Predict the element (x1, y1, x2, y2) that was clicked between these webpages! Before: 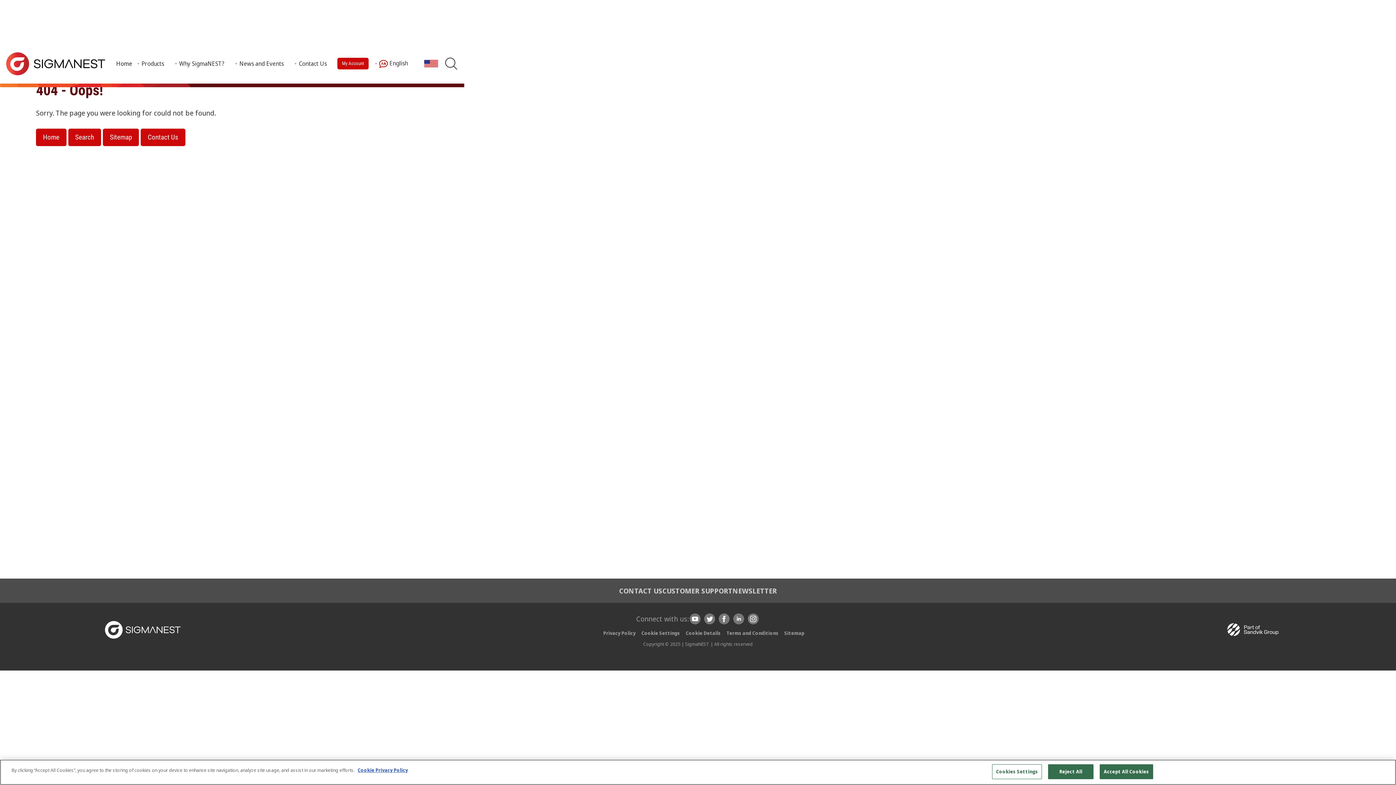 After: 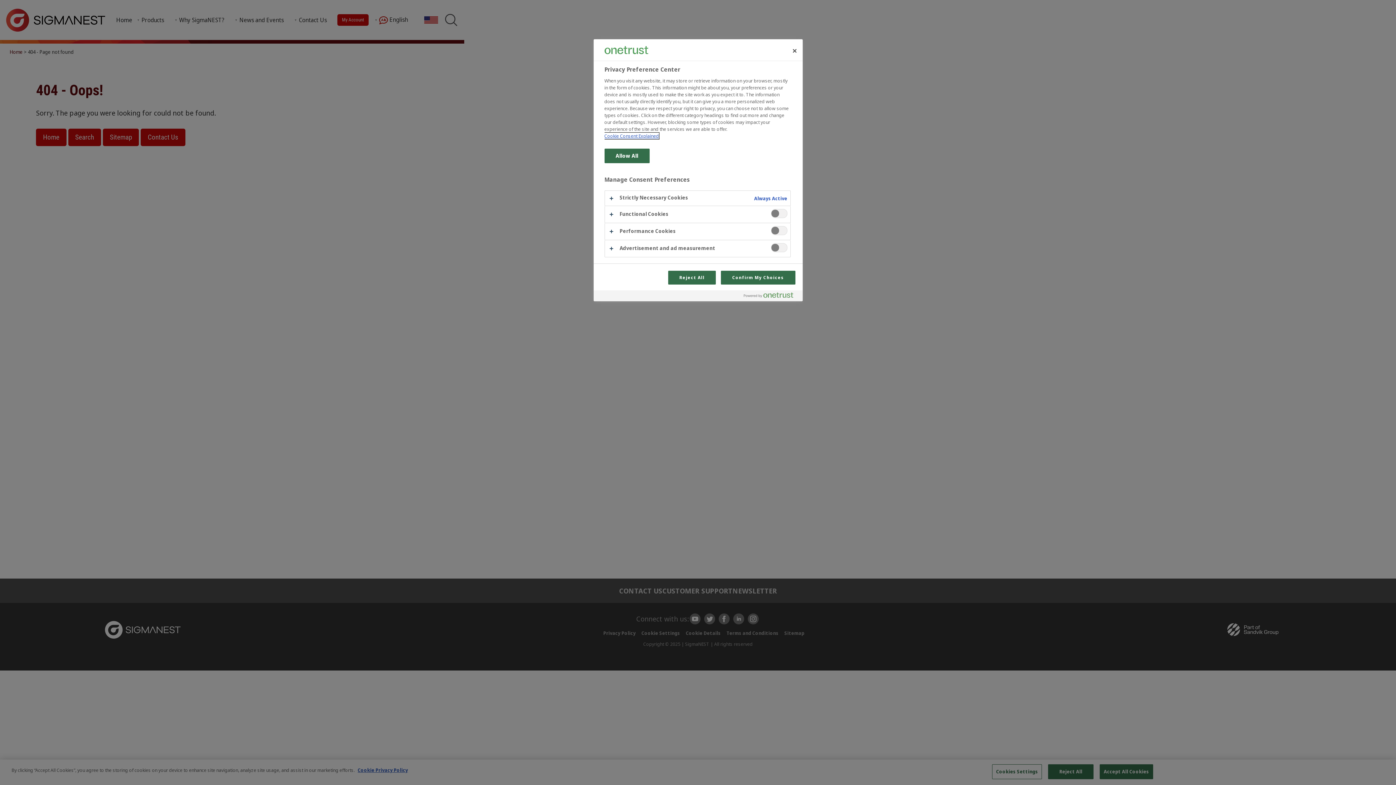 Action: label: Cookie Settings bbox: (641, 630, 680, 636)